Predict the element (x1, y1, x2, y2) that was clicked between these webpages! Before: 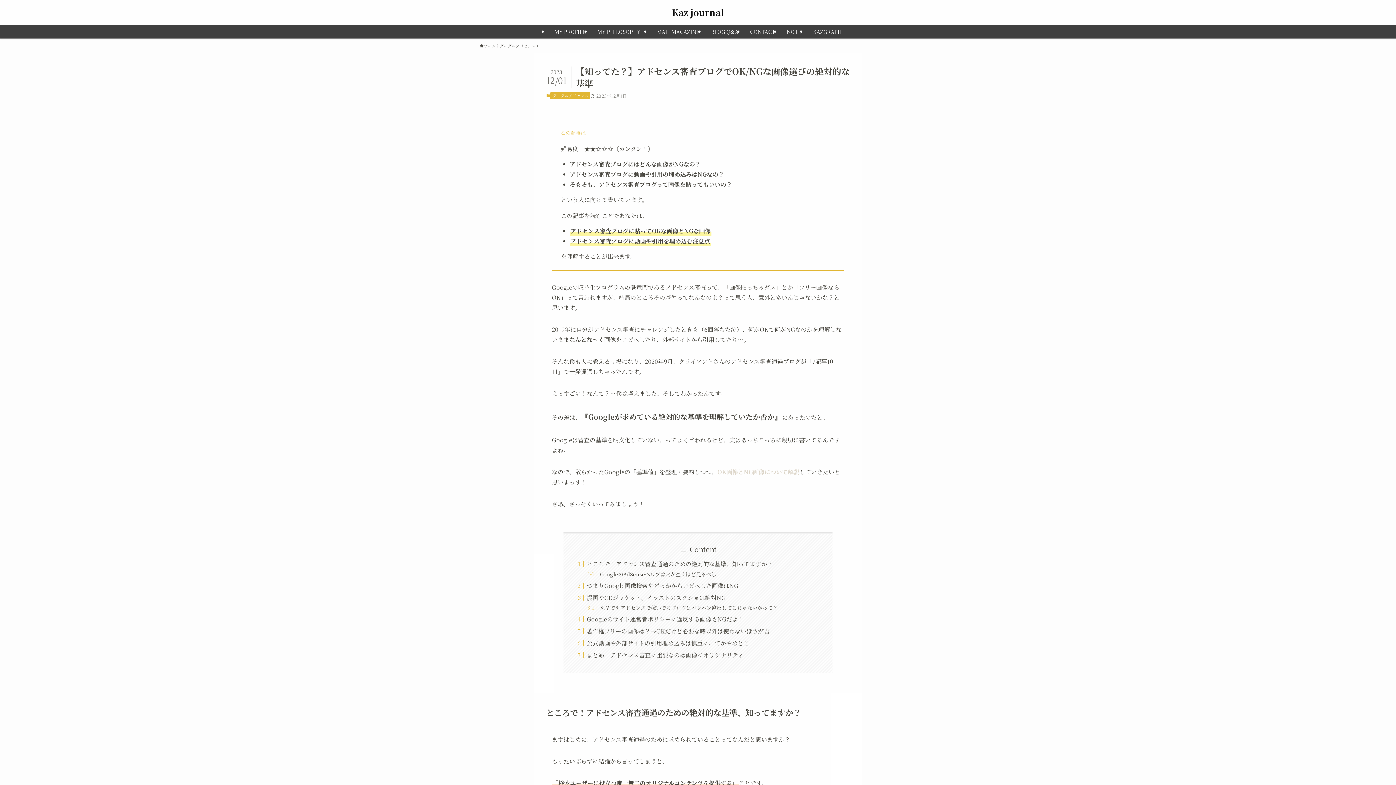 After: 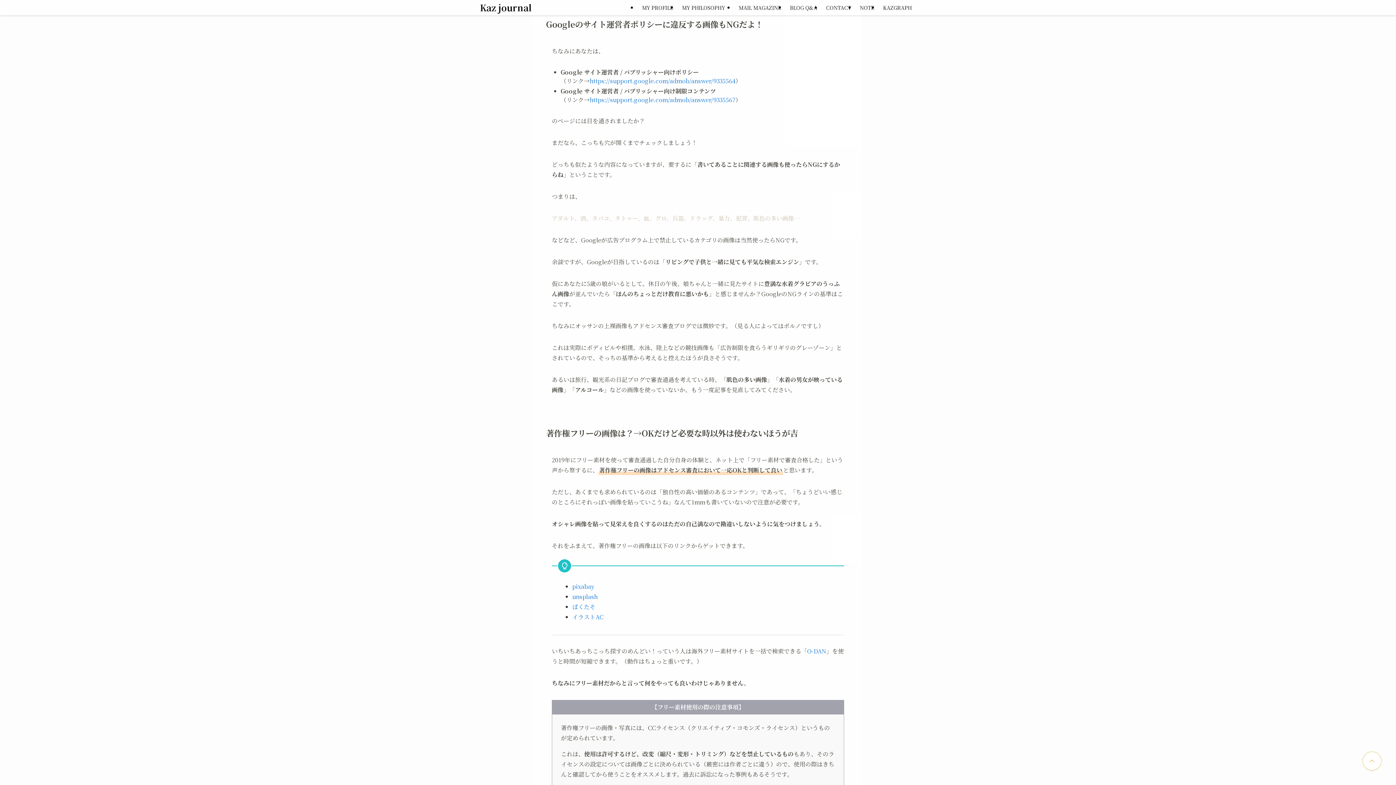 Action: label: Googleのサイト運営者ポリシーに違反する画像もNGだよ！ bbox: (586, 615, 744, 623)